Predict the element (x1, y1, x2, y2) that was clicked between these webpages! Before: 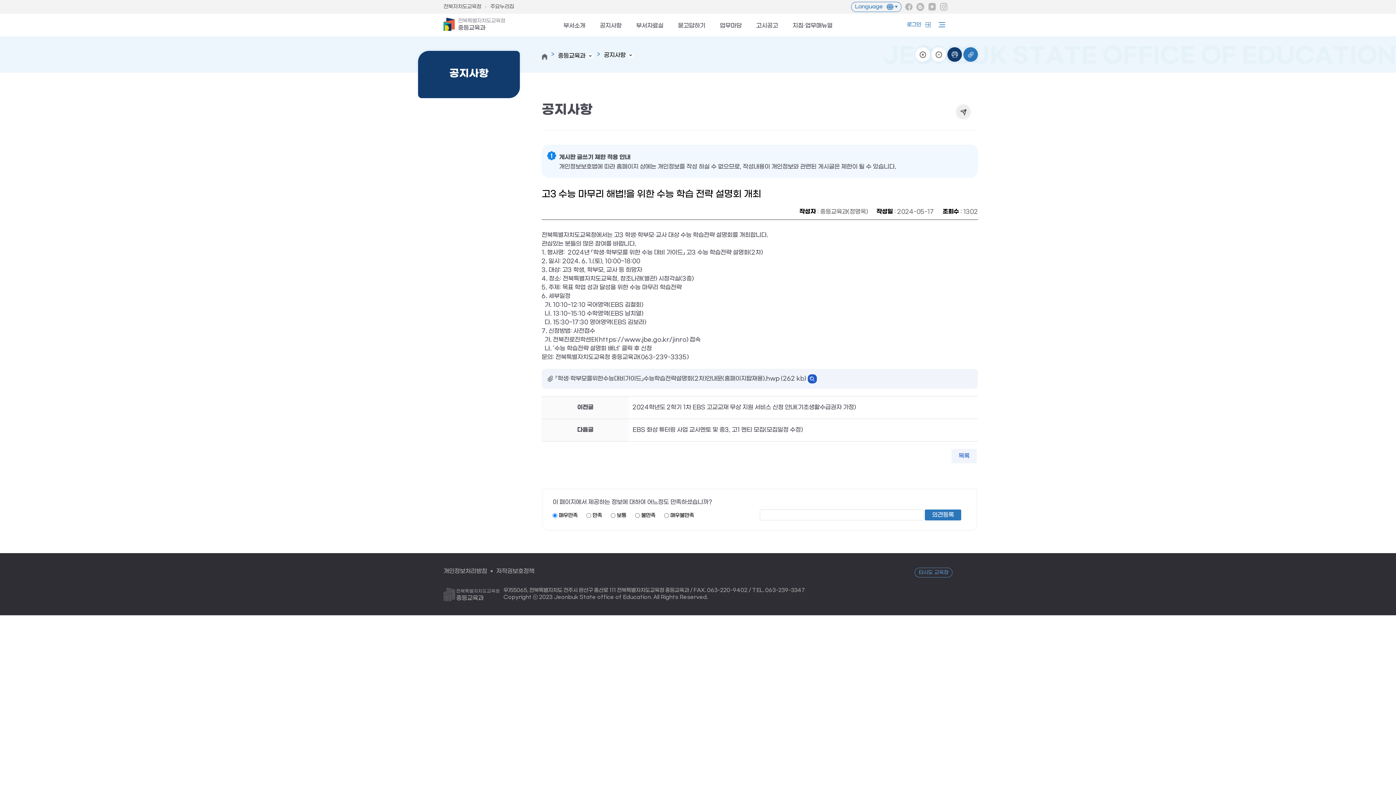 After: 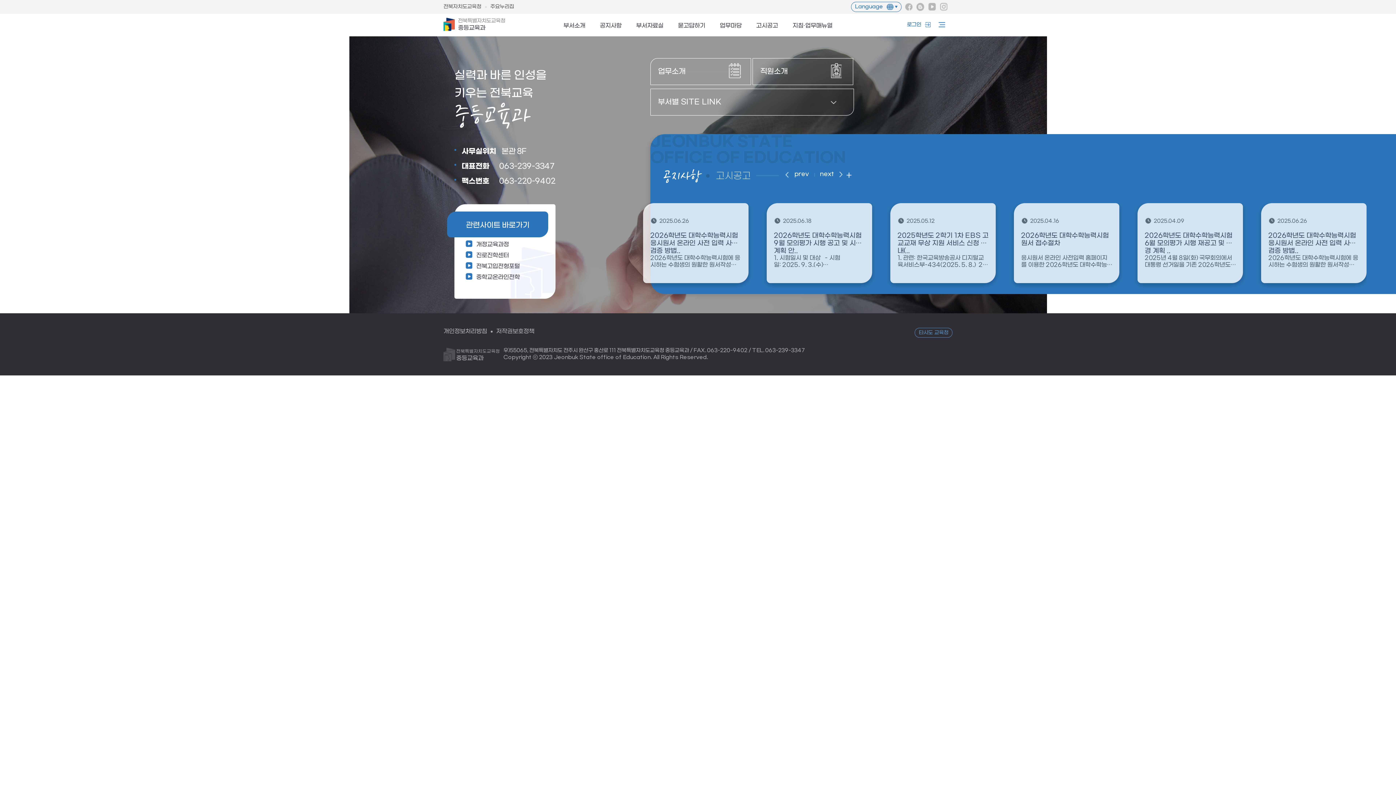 Action: label: 전북특별자치도교육청
중등교육과 bbox: (443, 587, 500, 601)